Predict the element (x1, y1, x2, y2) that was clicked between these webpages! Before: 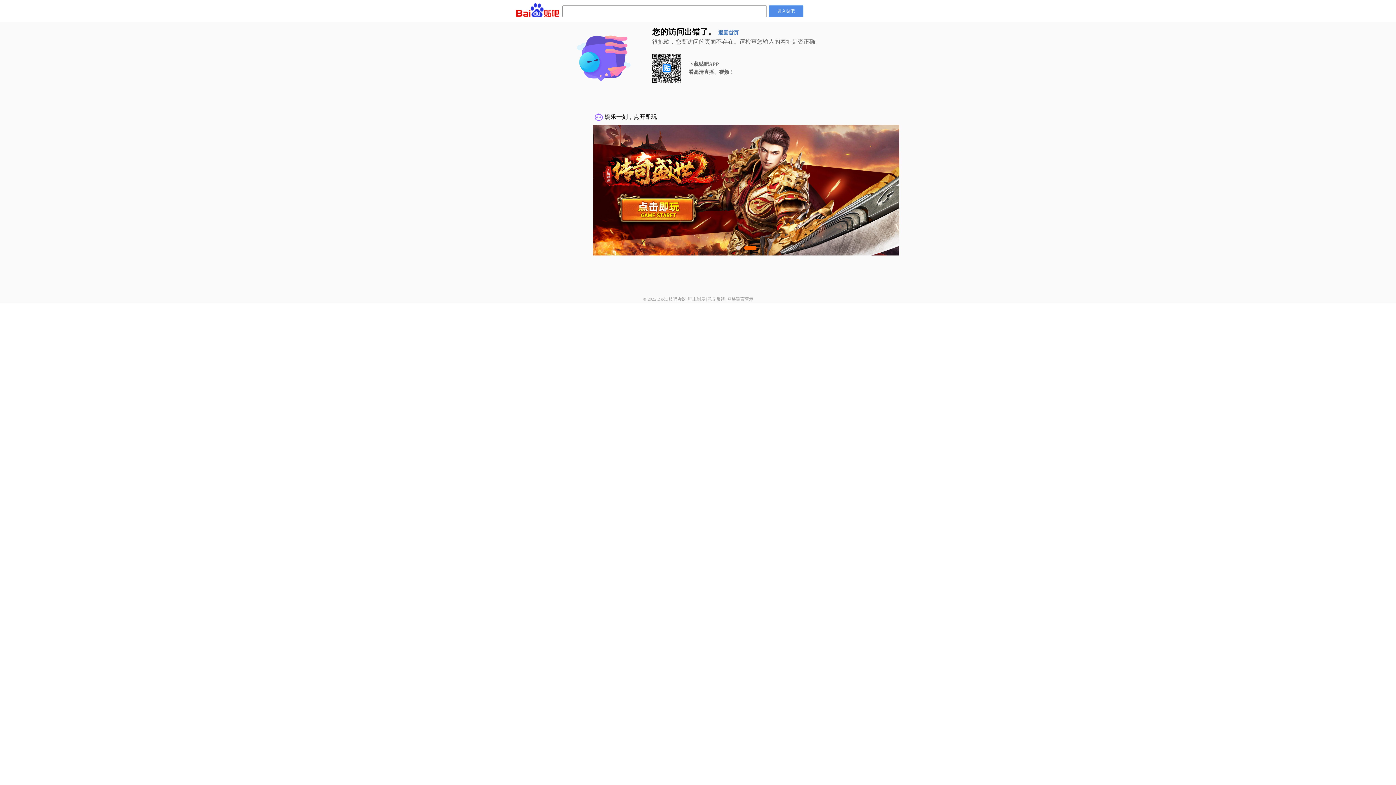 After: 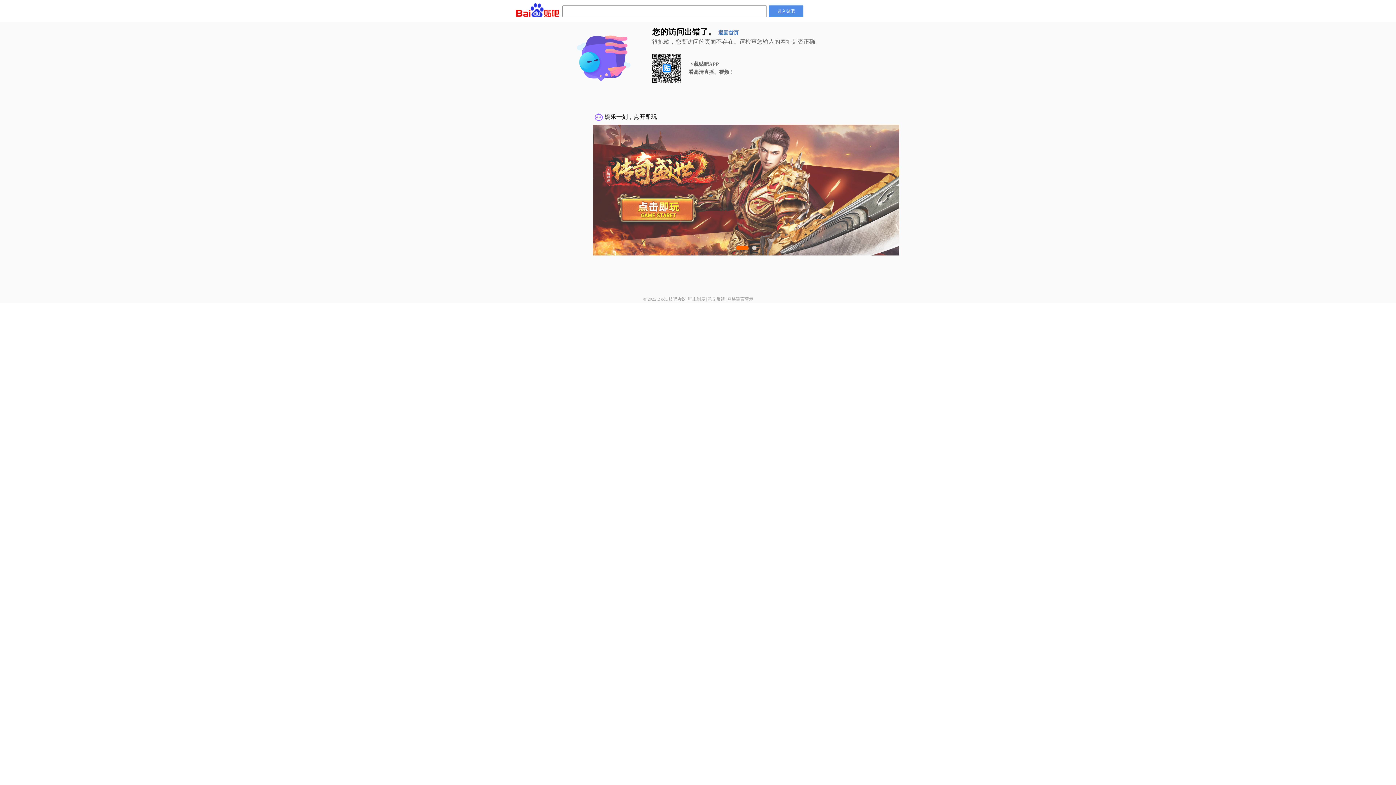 Action: label: 吧主制度 bbox: (688, 296, 705, 301)